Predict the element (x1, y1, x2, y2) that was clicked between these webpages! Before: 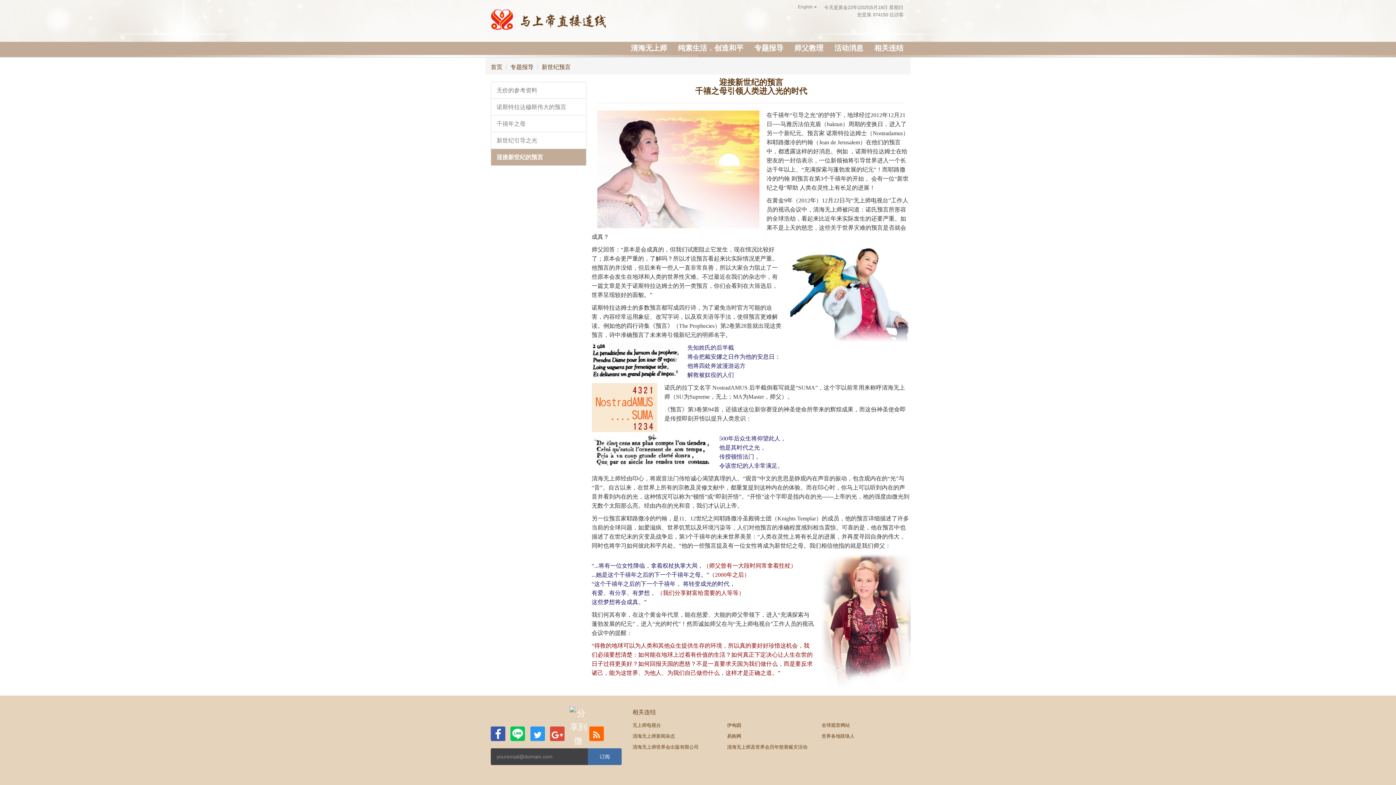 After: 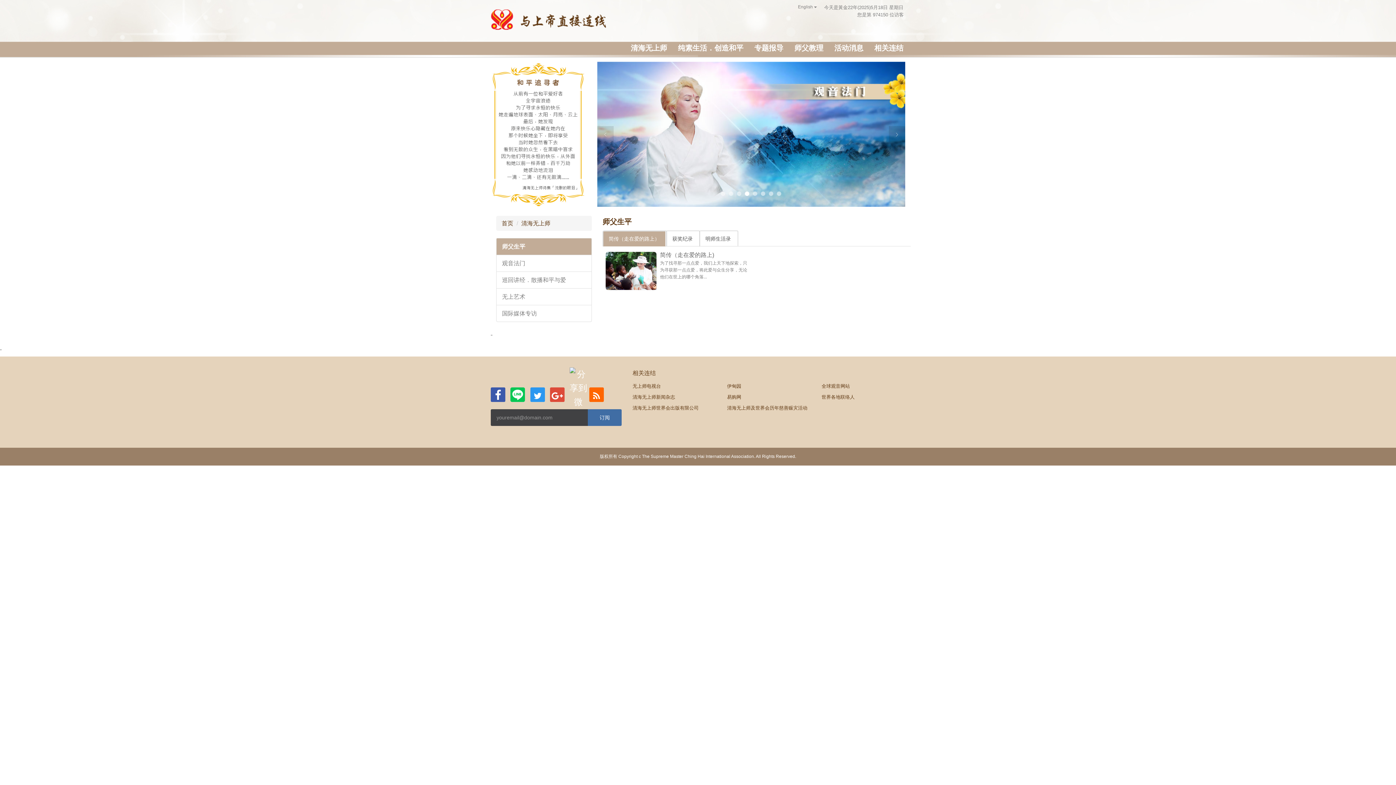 Action: bbox: (625, 38, 672, 57) label: 清海无上师